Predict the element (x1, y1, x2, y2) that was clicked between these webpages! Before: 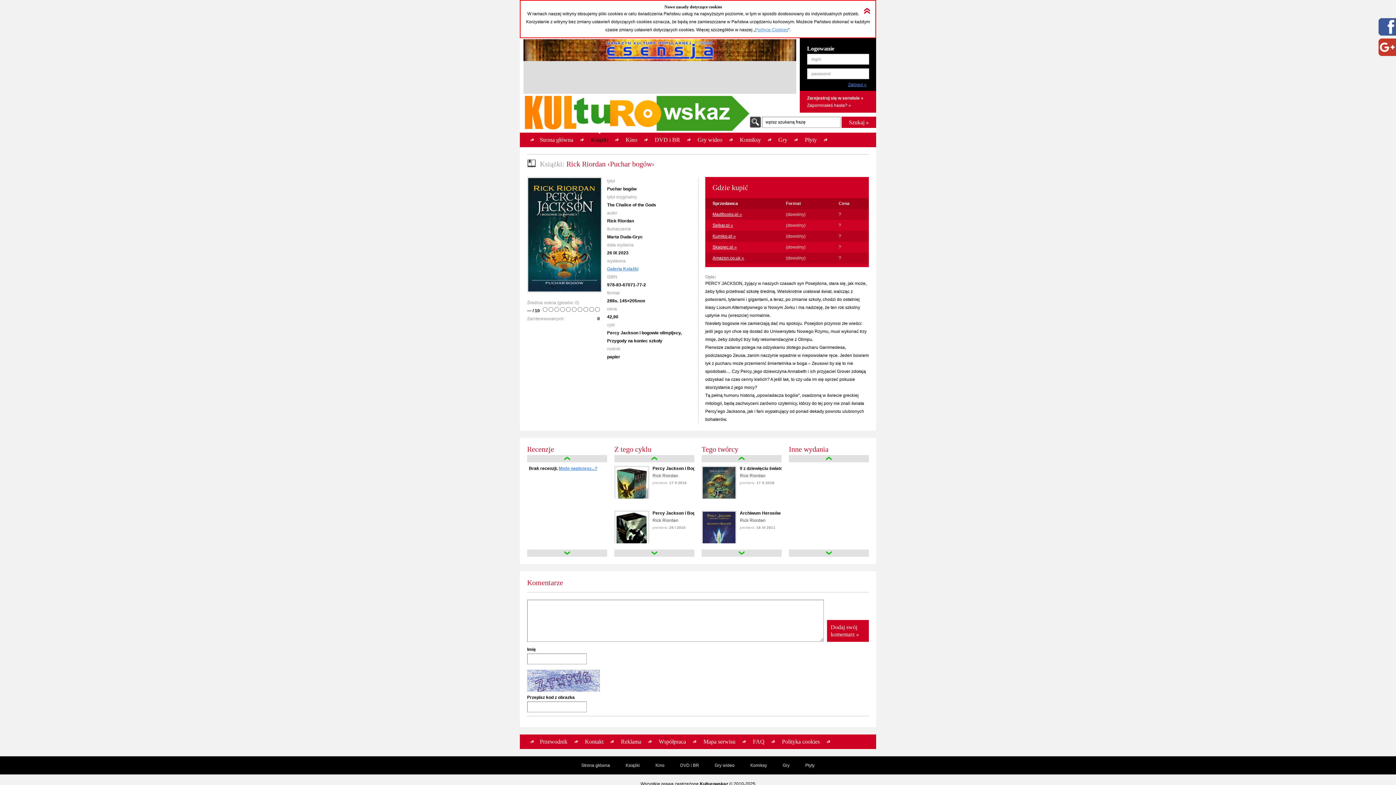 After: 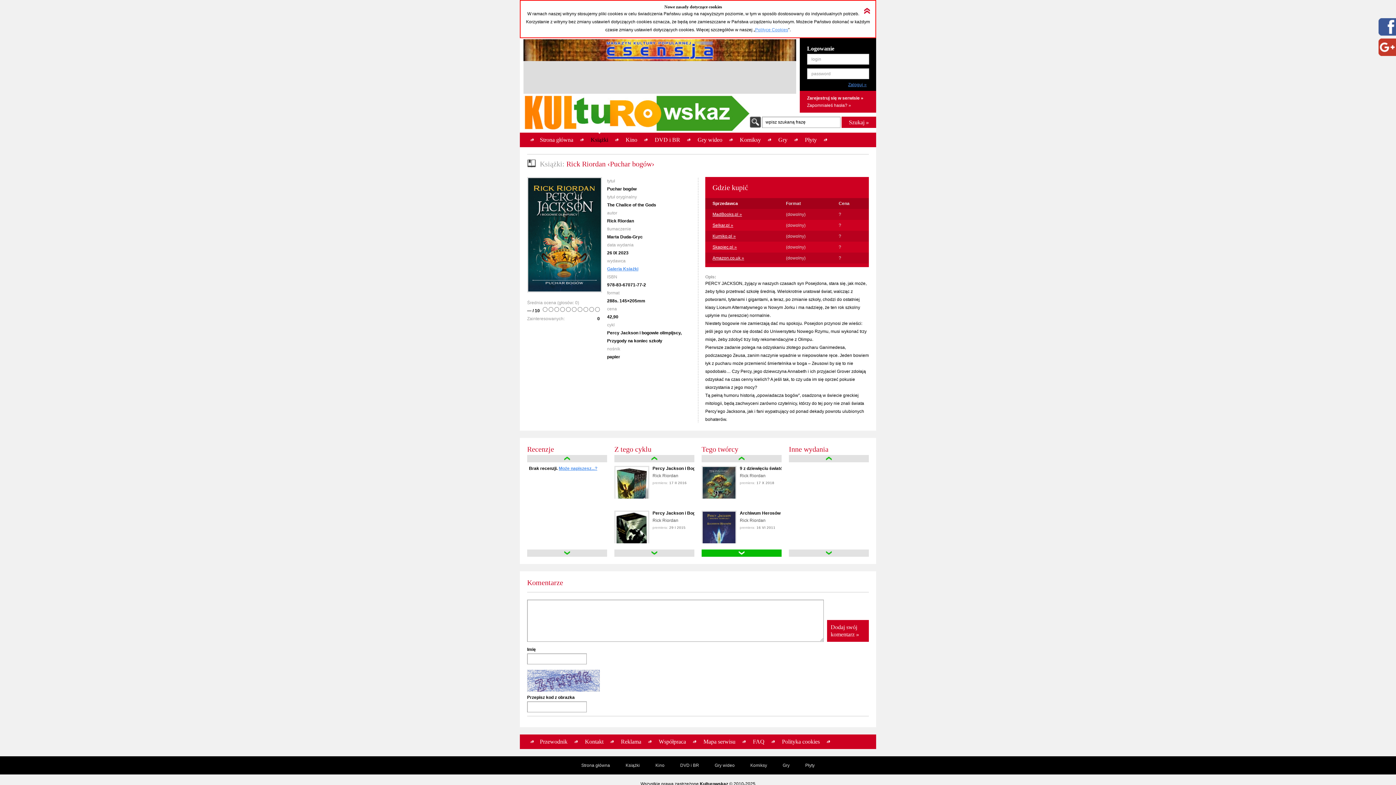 Action: bbox: (701, 549, 781, 557) label: down